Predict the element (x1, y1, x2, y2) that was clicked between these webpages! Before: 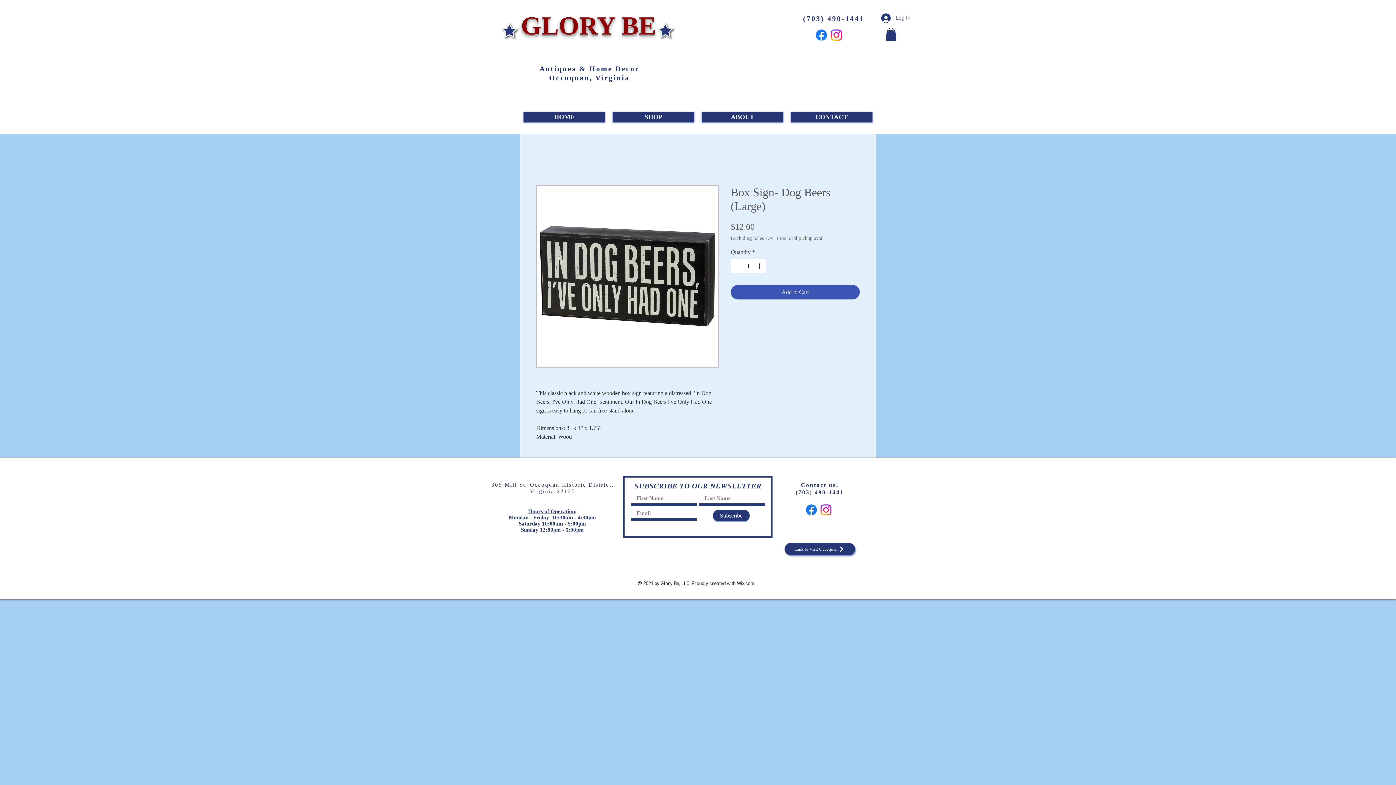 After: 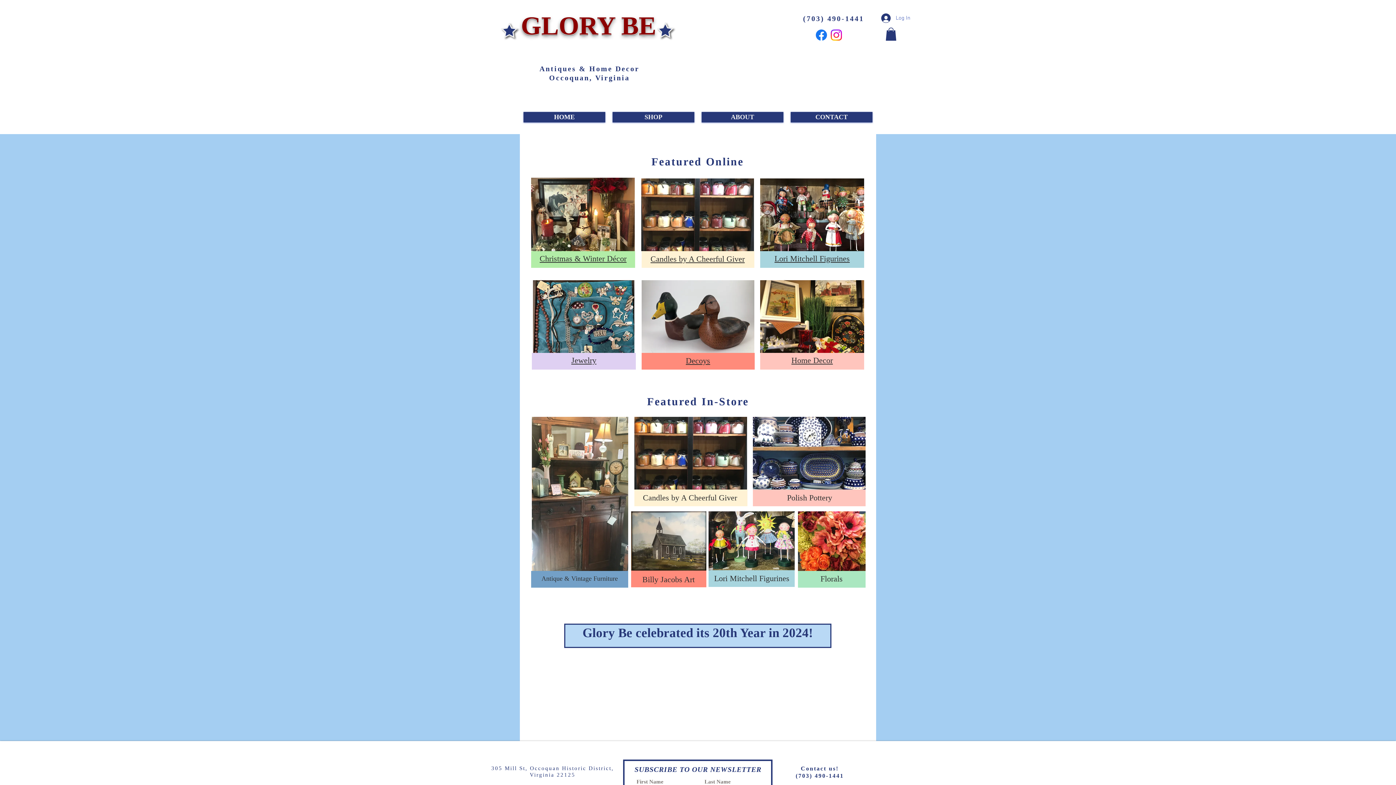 Action: label:  GLORY BE bbox: (514, 11, 656, 40)